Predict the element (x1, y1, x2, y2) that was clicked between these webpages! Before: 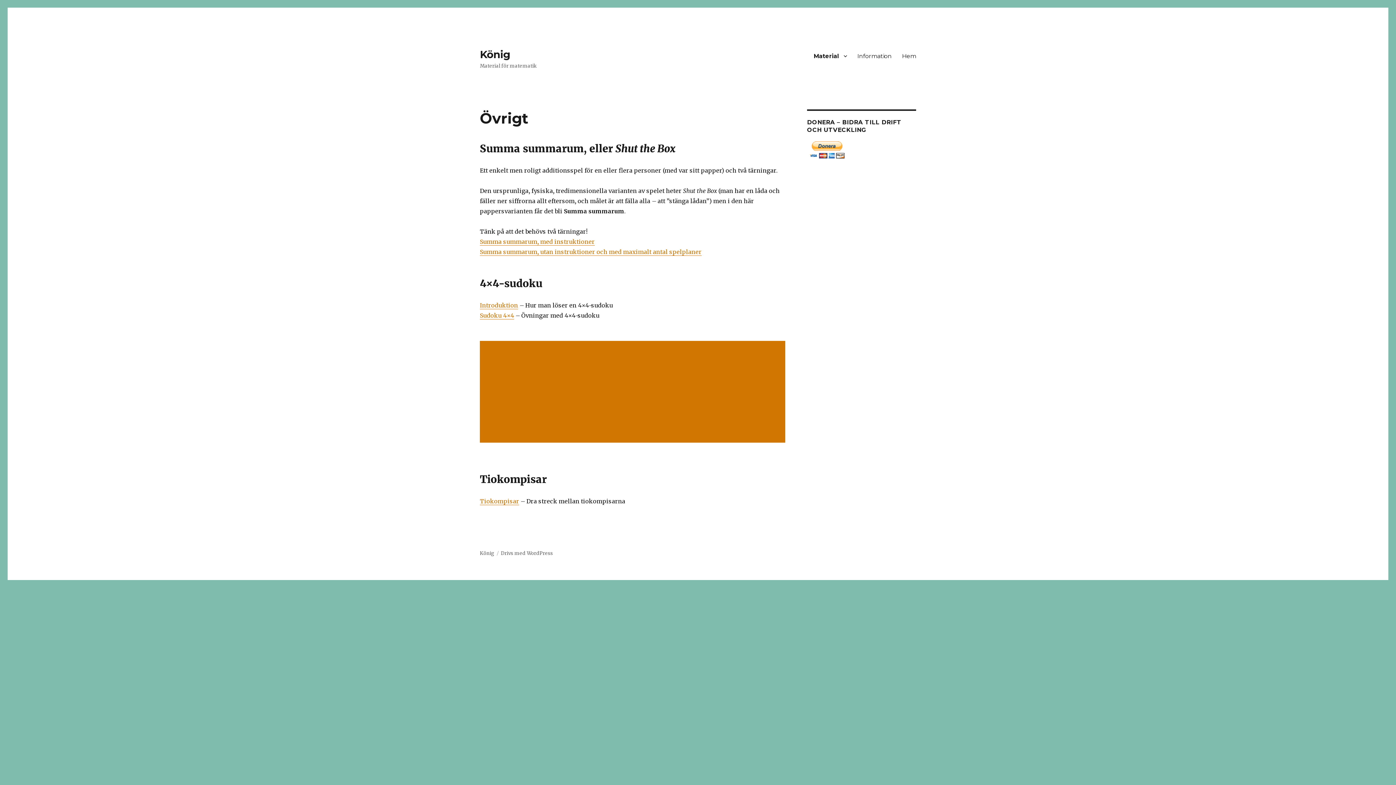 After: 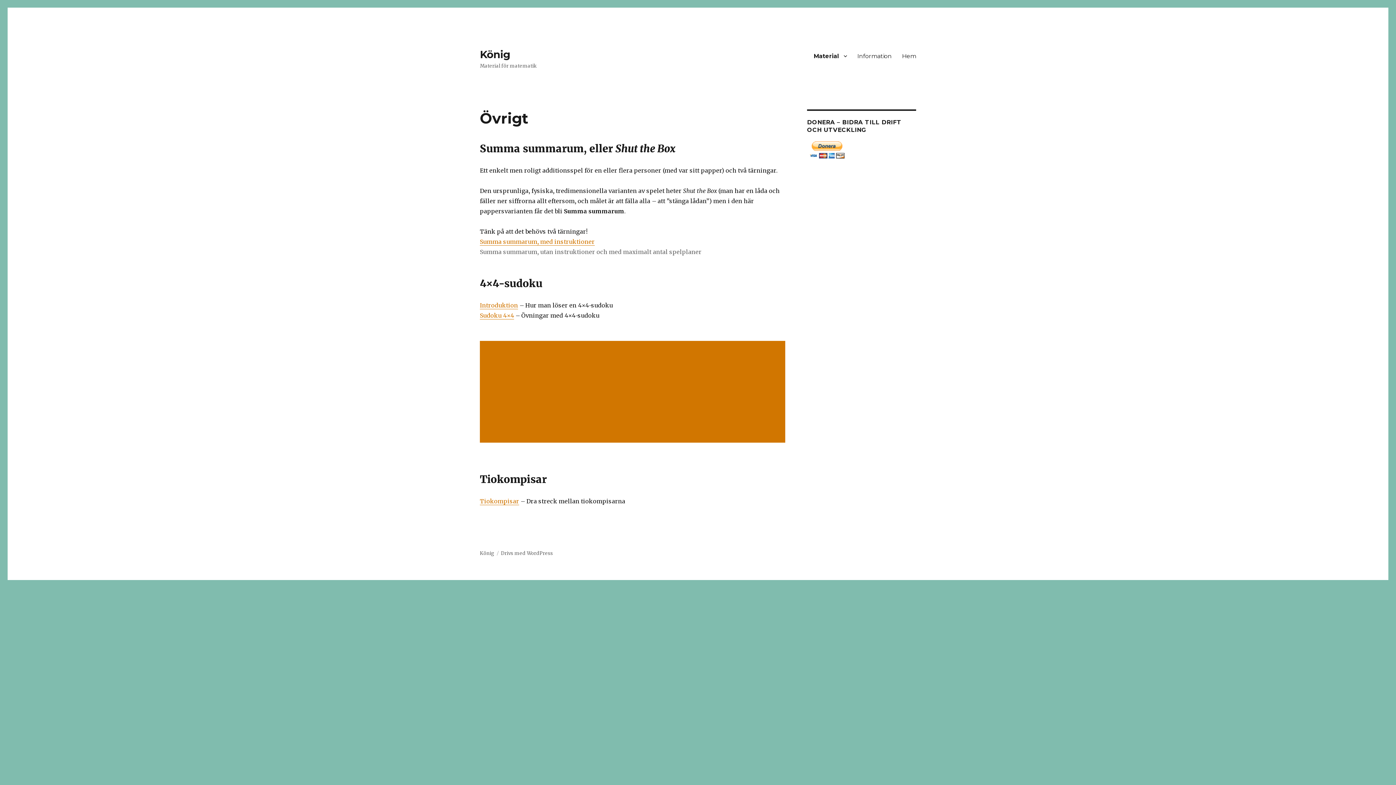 Action: bbox: (480, 248, 701, 255) label: Summa summarum, utan instruktioner och med maximalt antal spelplaner